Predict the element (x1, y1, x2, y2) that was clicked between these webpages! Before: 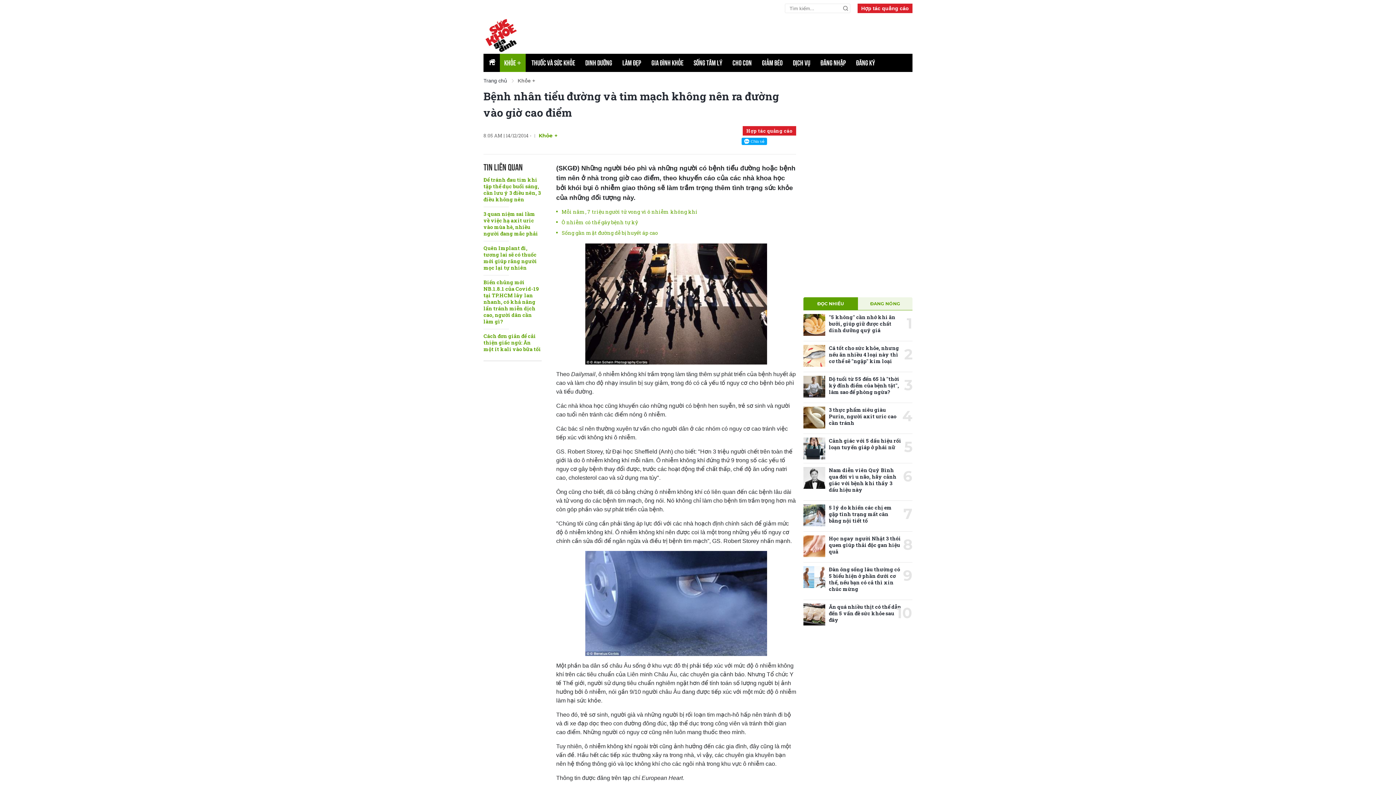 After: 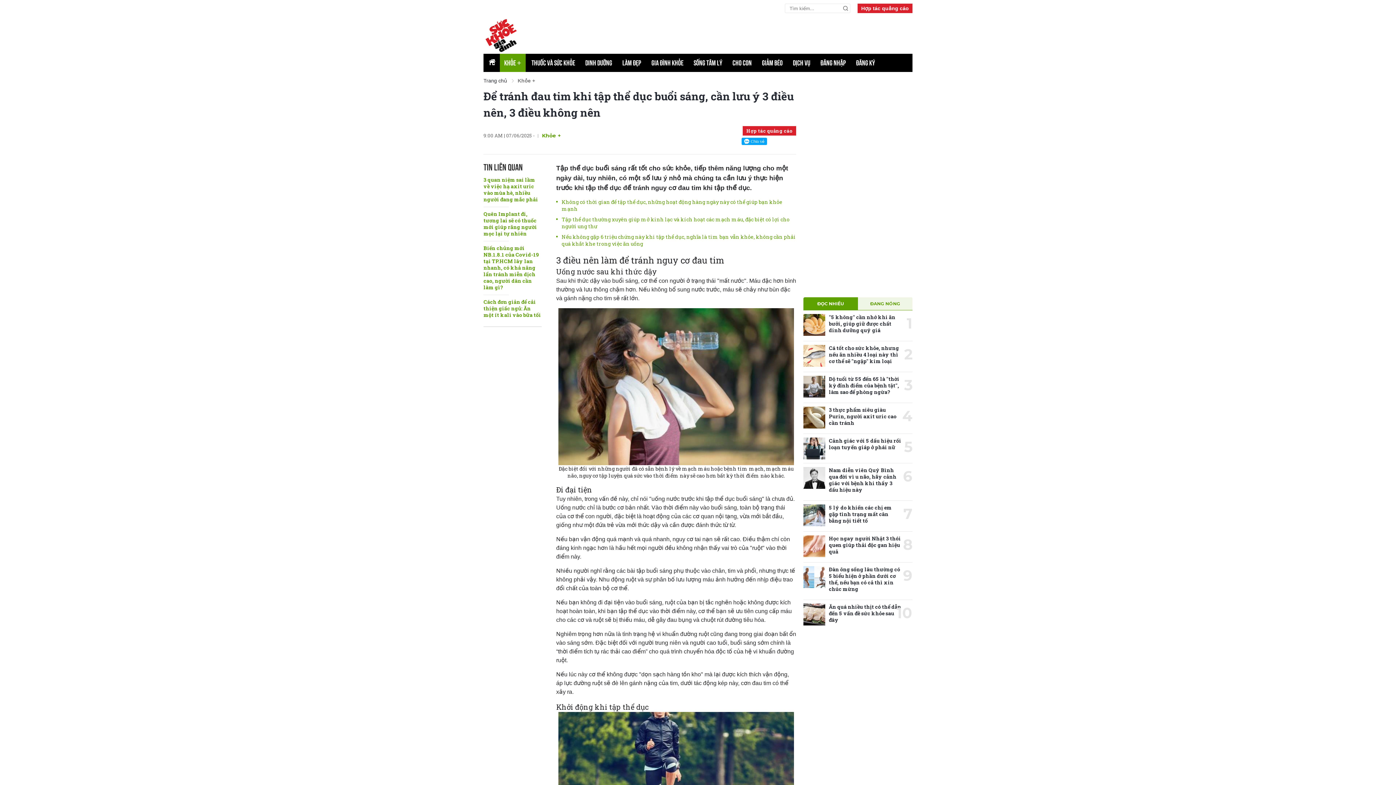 Action: bbox: (483, 176, 541, 202) label: Để tránh đau tim khi tập thể dục buổi sáng, cần lưu ý 3 điều nên, 3 điều không nên